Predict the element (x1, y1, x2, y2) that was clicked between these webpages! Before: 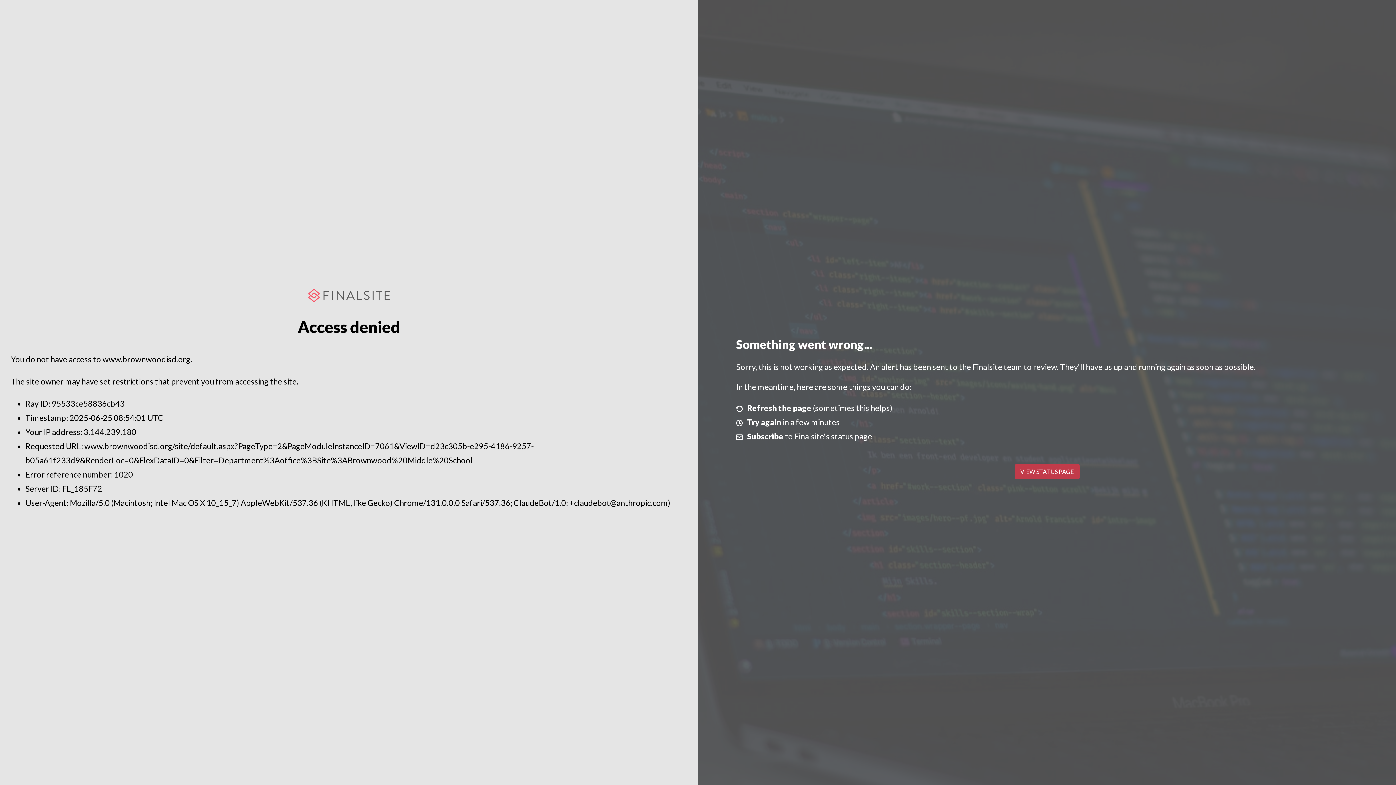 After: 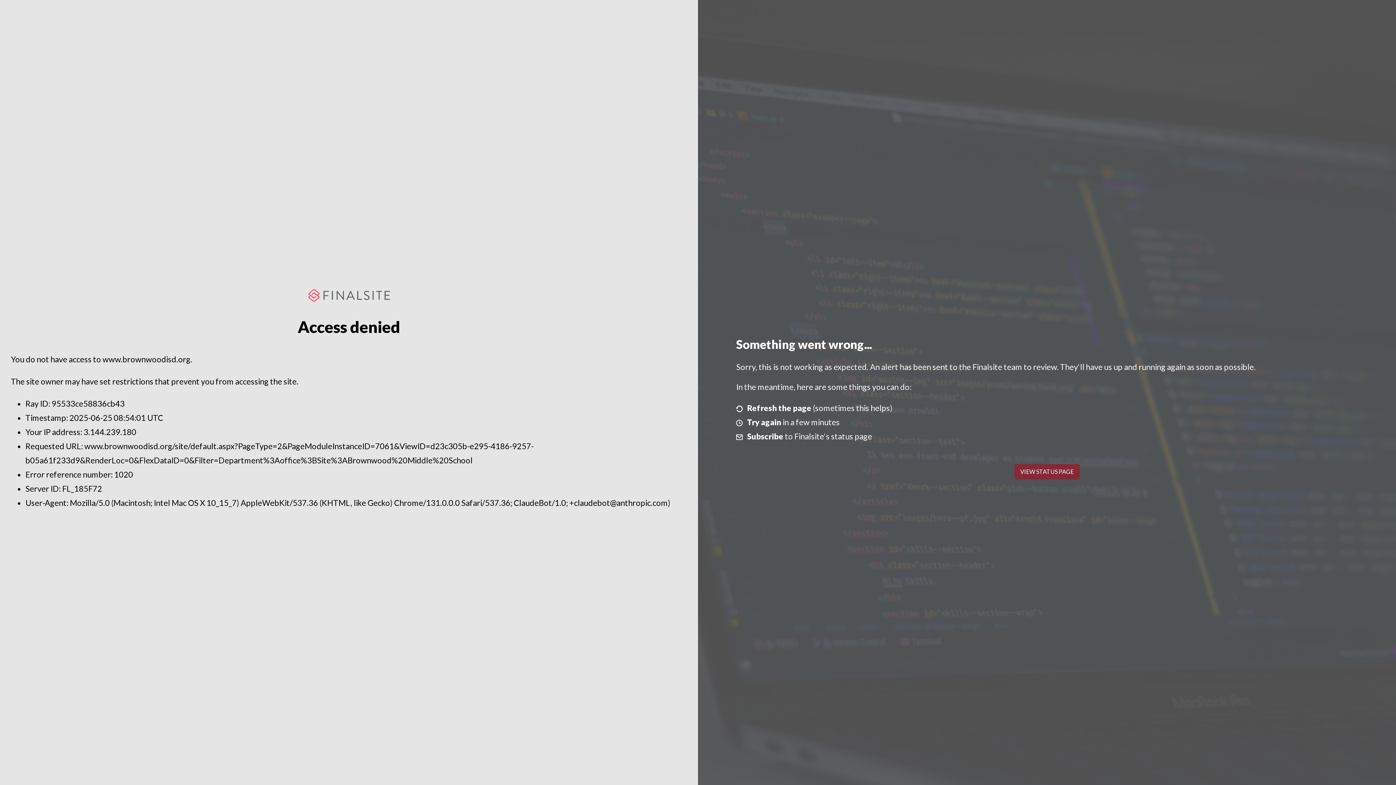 Action: bbox: (1014, 464, 1079, 479) label: VIEW STATUS PAGE